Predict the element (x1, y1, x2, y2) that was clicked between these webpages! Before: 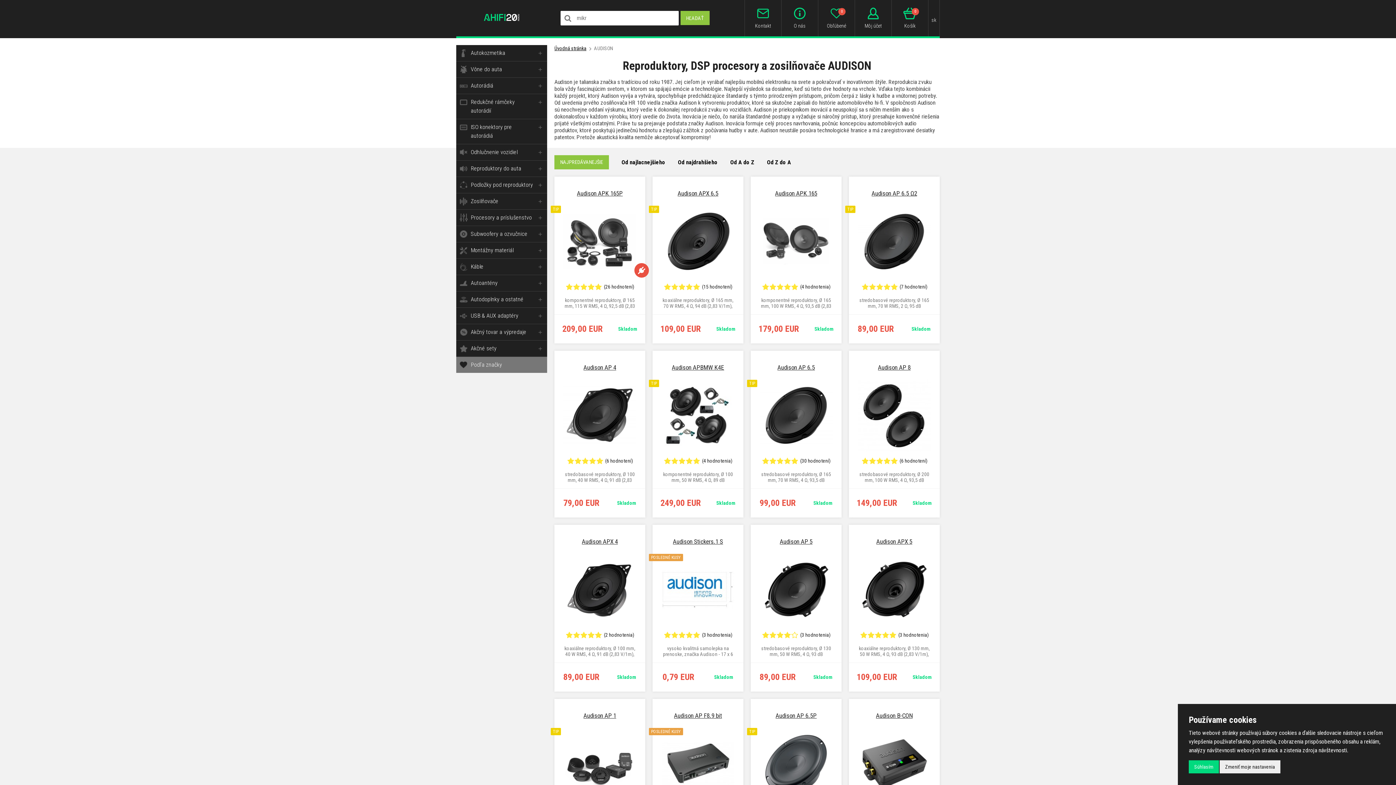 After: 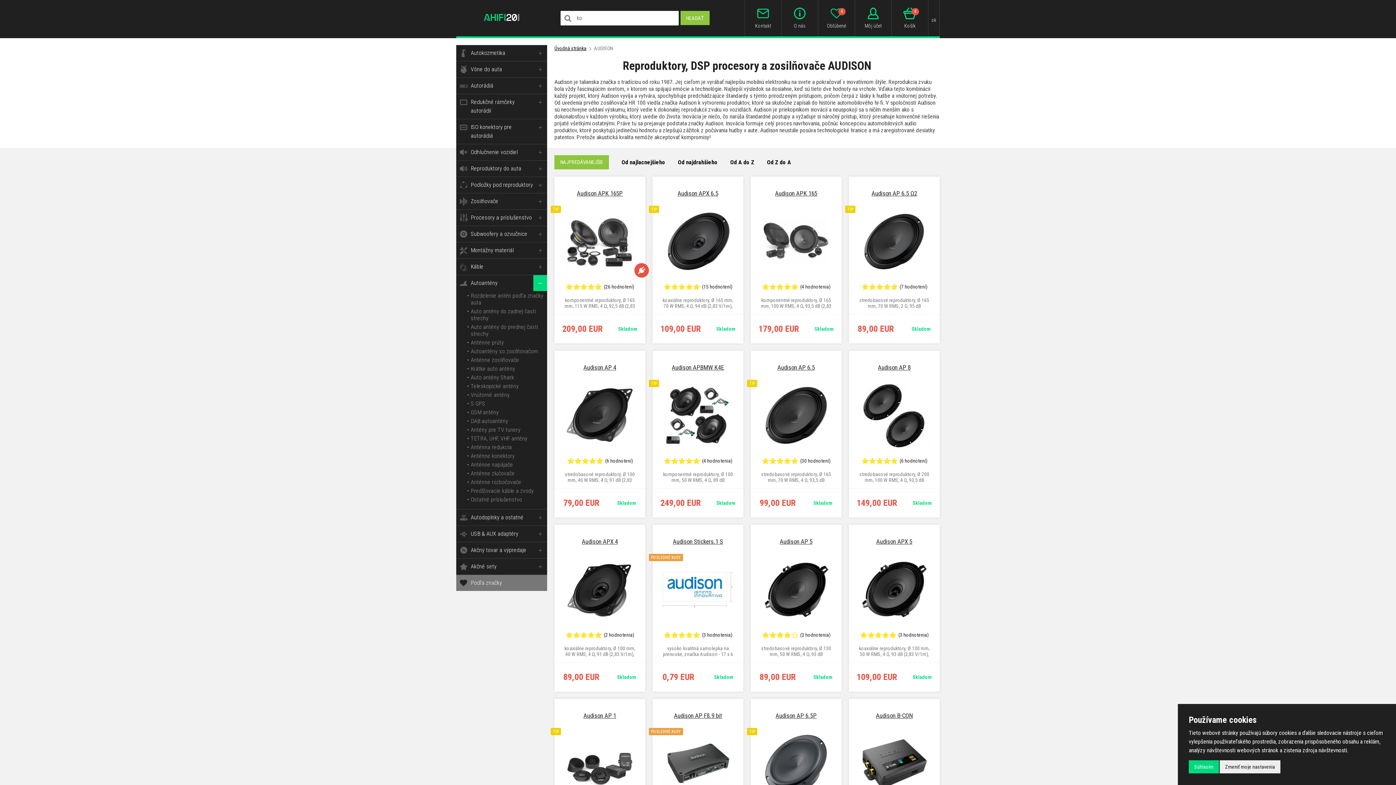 Action: label: + bbox: (533, 275, 547, 291)